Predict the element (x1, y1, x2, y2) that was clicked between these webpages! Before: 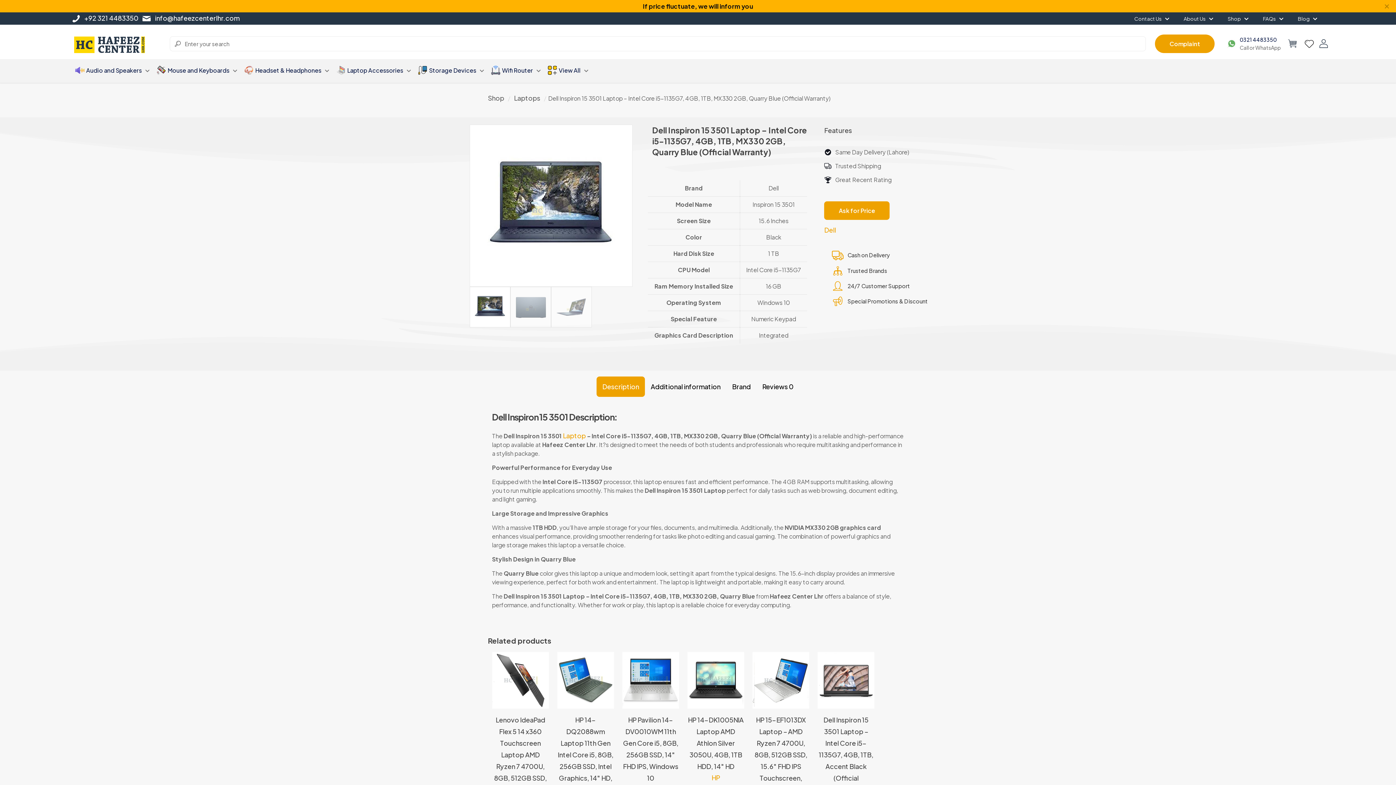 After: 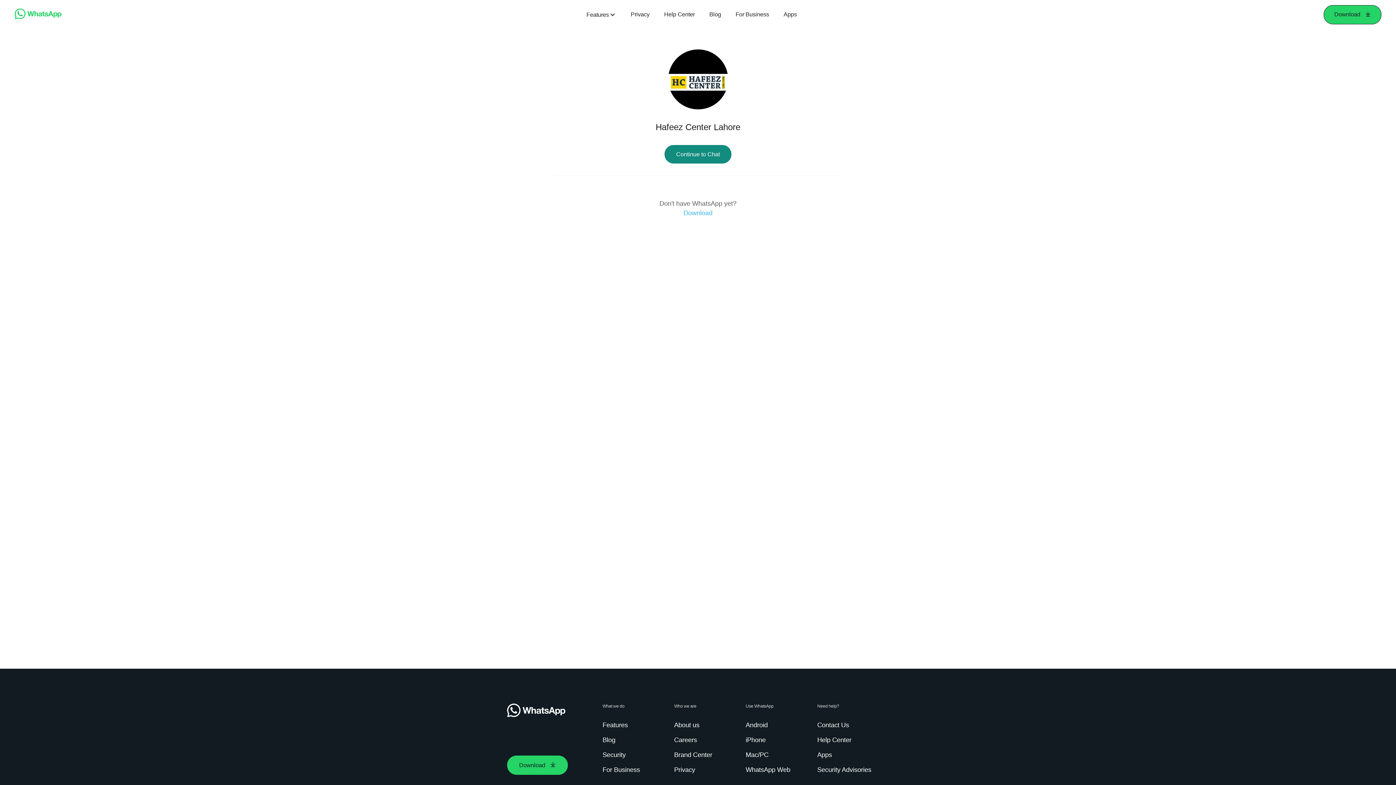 Action: bbox: (824, 201, 889, 219) label: Ask for Price